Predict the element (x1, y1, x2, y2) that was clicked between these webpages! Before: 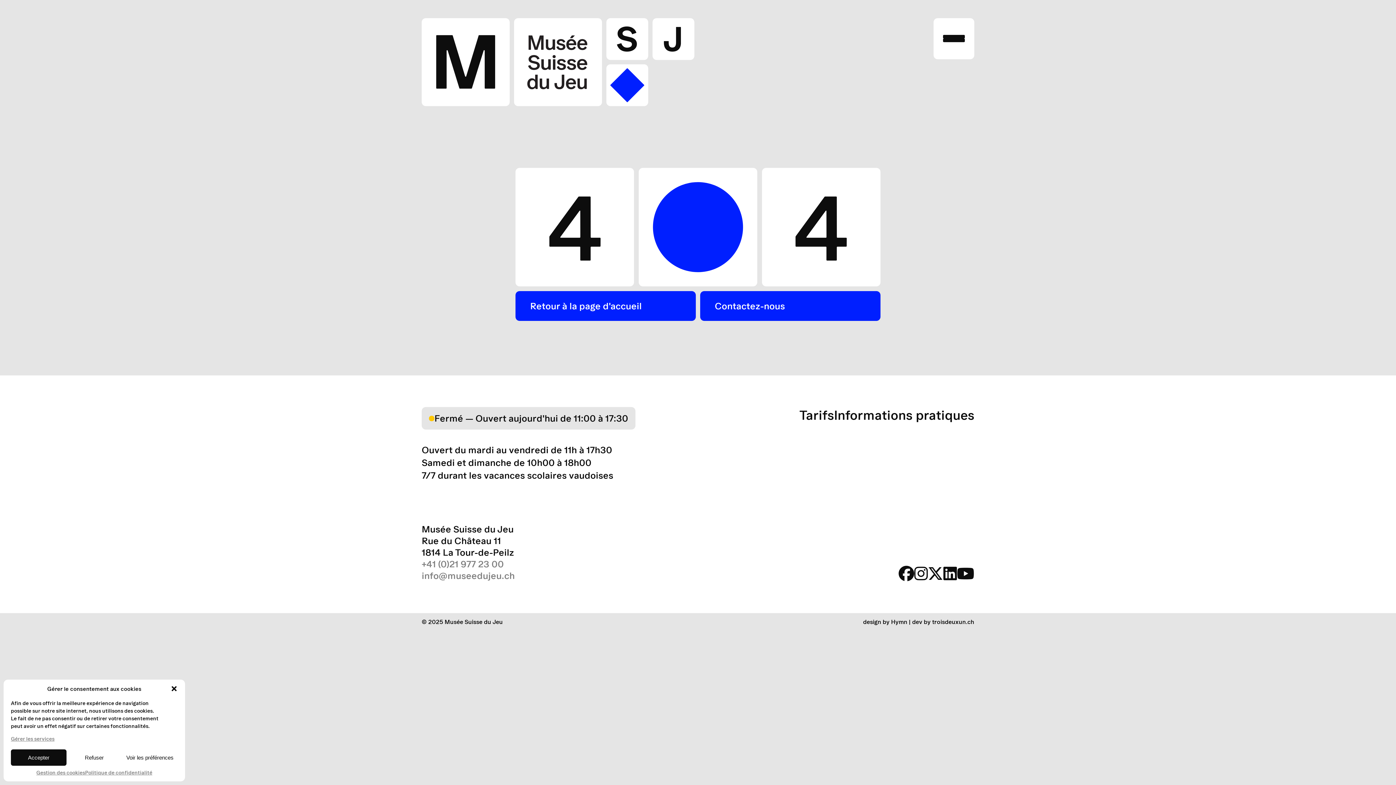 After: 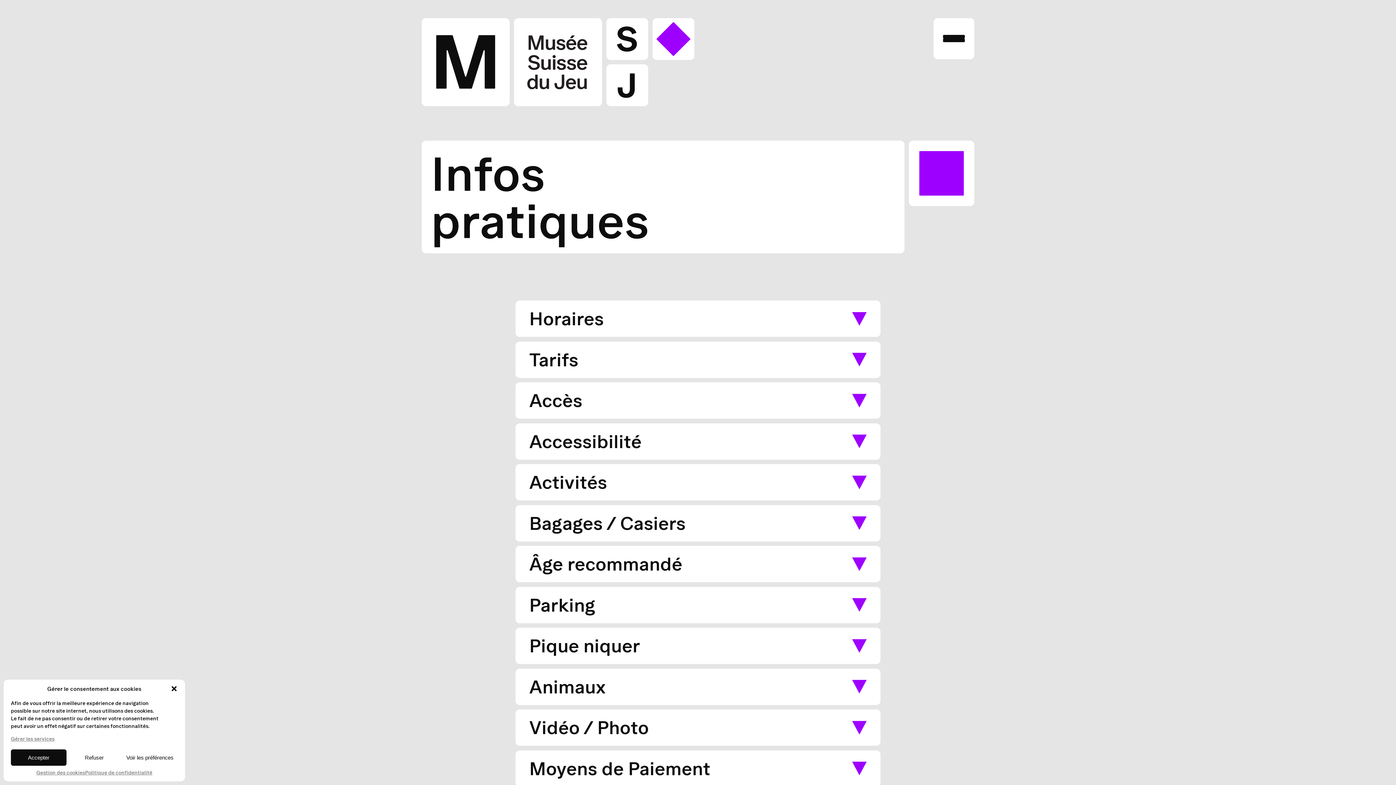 Action: bbox: (834, 408, 974, 422) label: Informations pratiques